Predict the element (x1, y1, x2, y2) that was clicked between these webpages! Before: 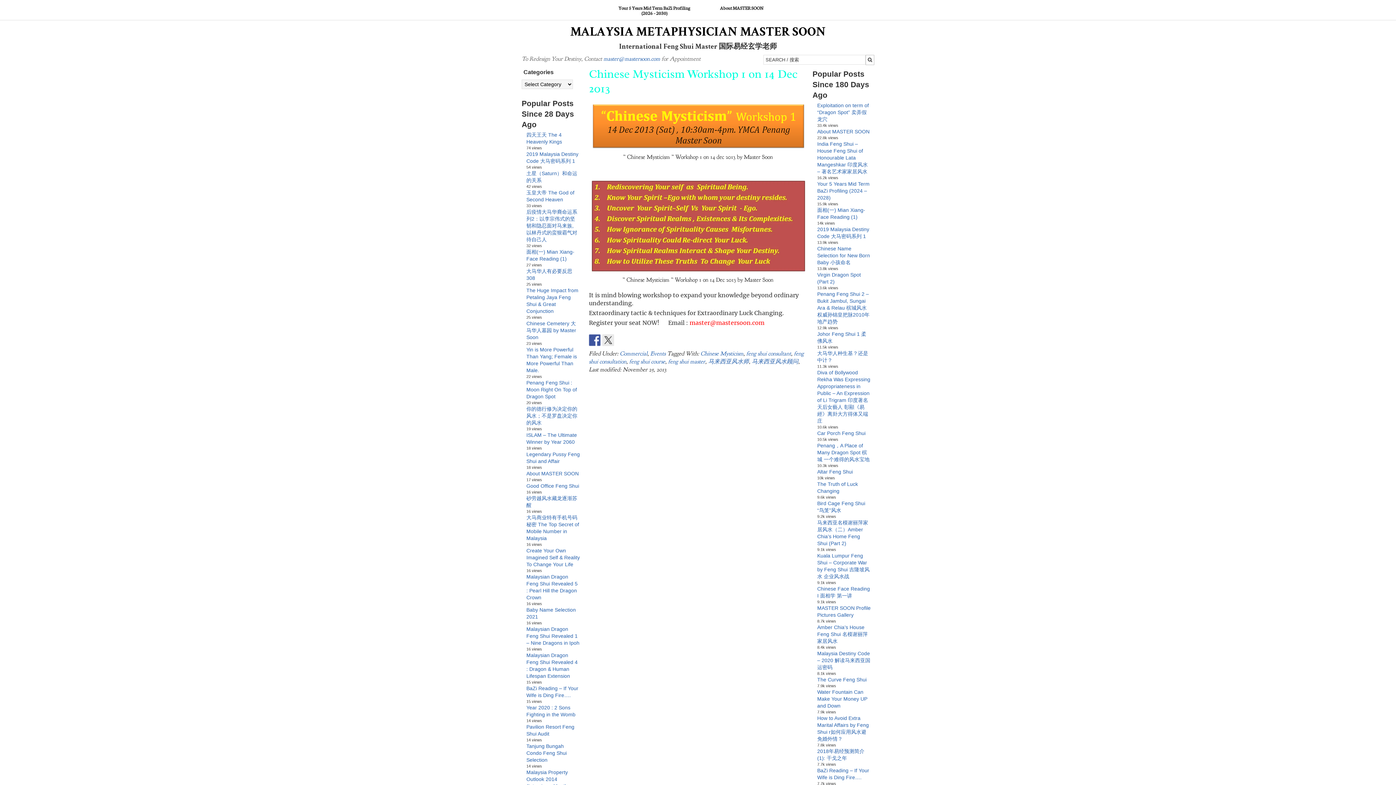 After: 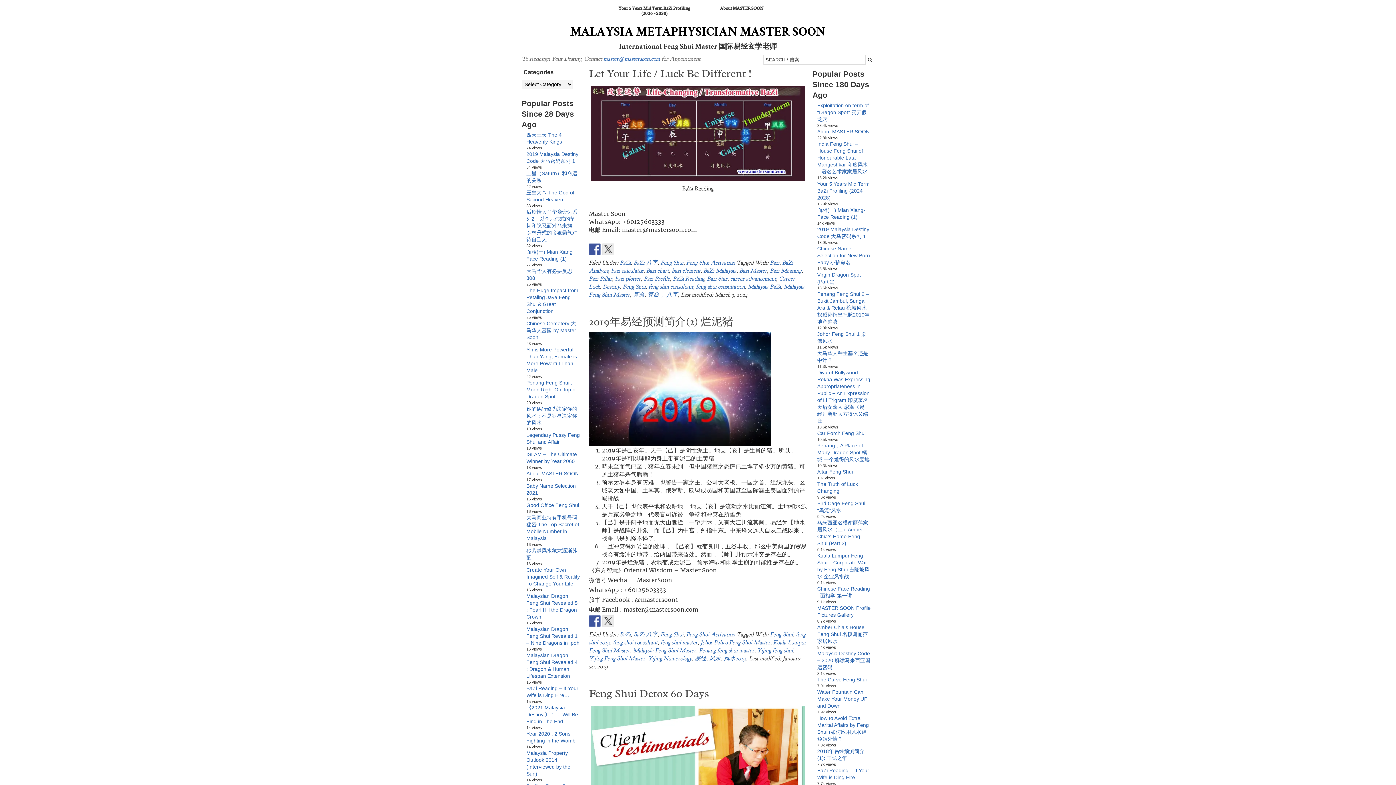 Action: label: feng shui consultant bbox: (746, 350, 791, 357)